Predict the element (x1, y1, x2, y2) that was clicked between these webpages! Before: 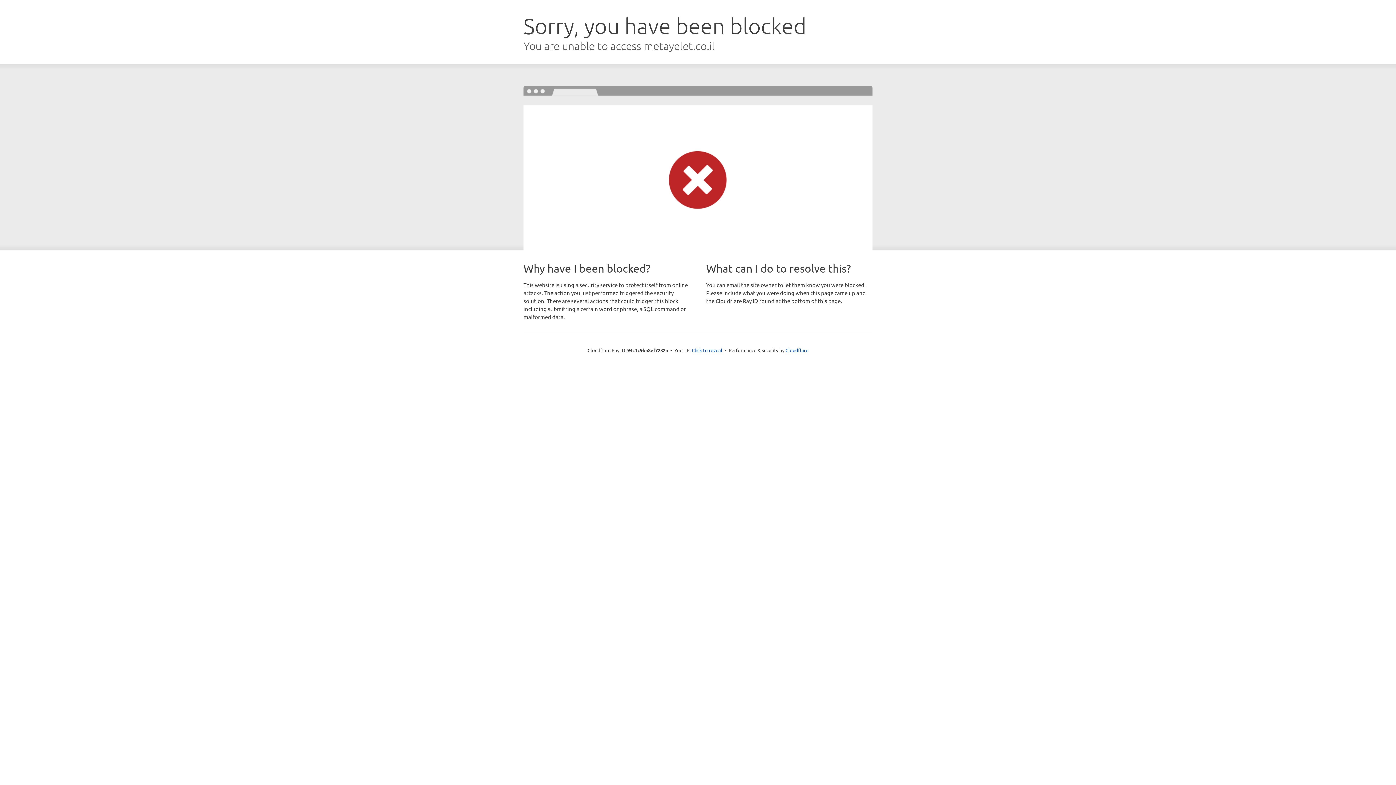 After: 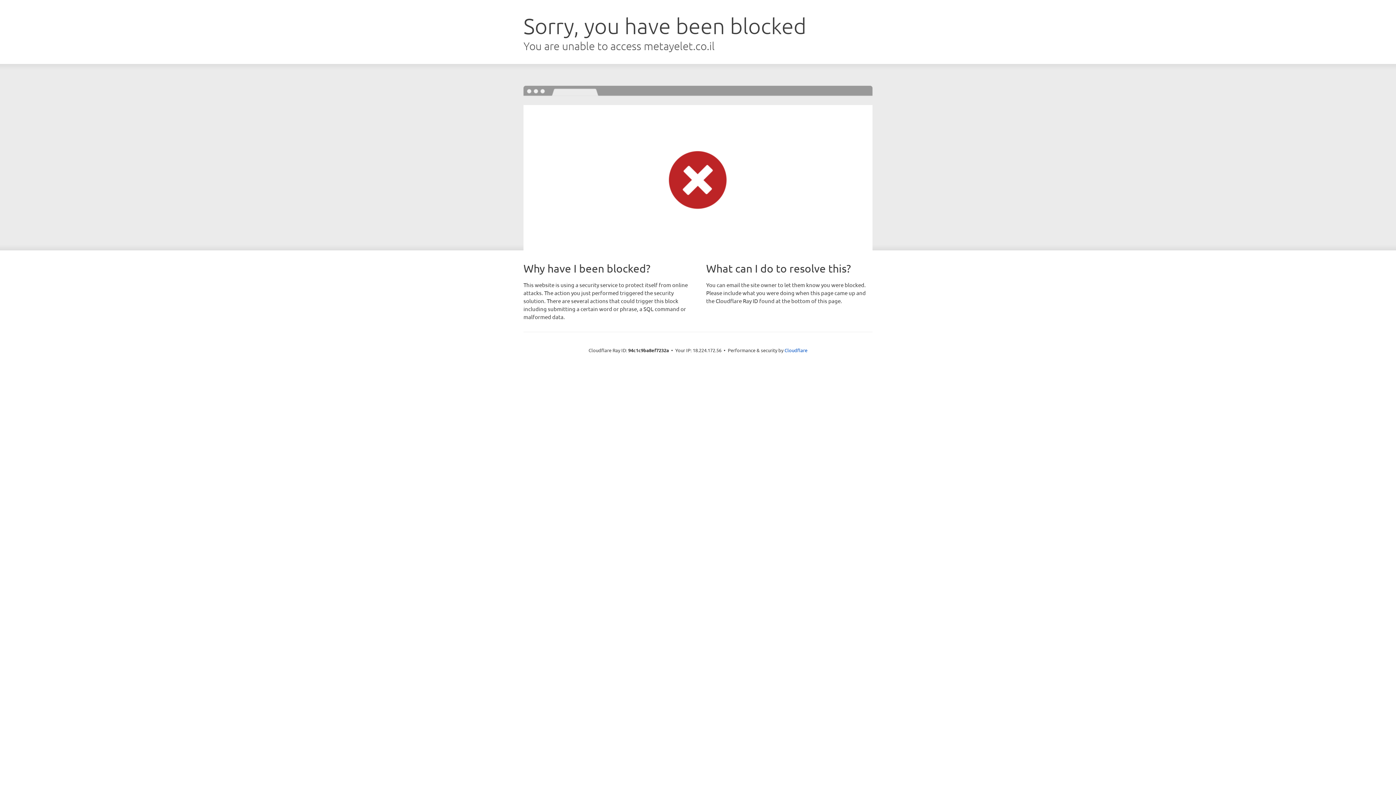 Action: label: Click to reveal bbox: (692, 346, 722, 353)